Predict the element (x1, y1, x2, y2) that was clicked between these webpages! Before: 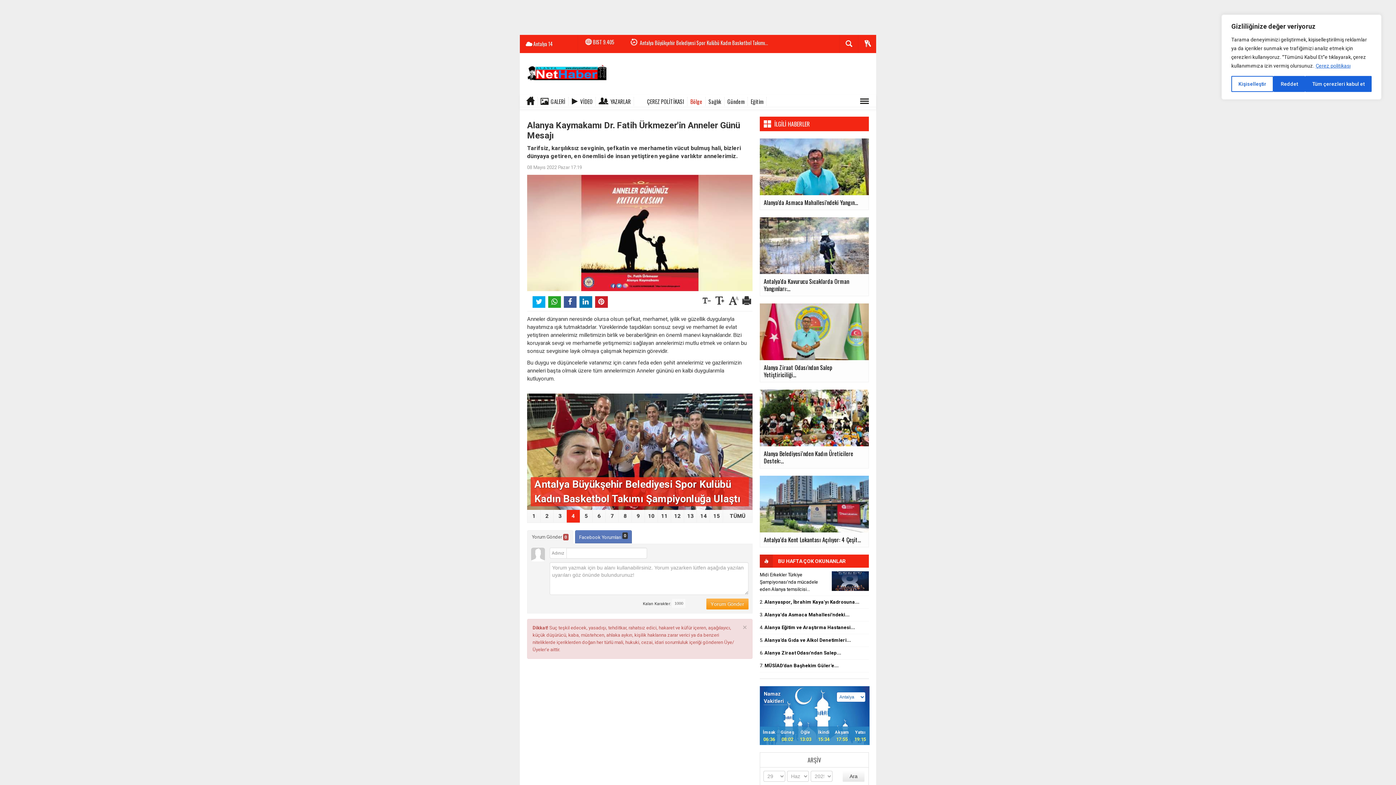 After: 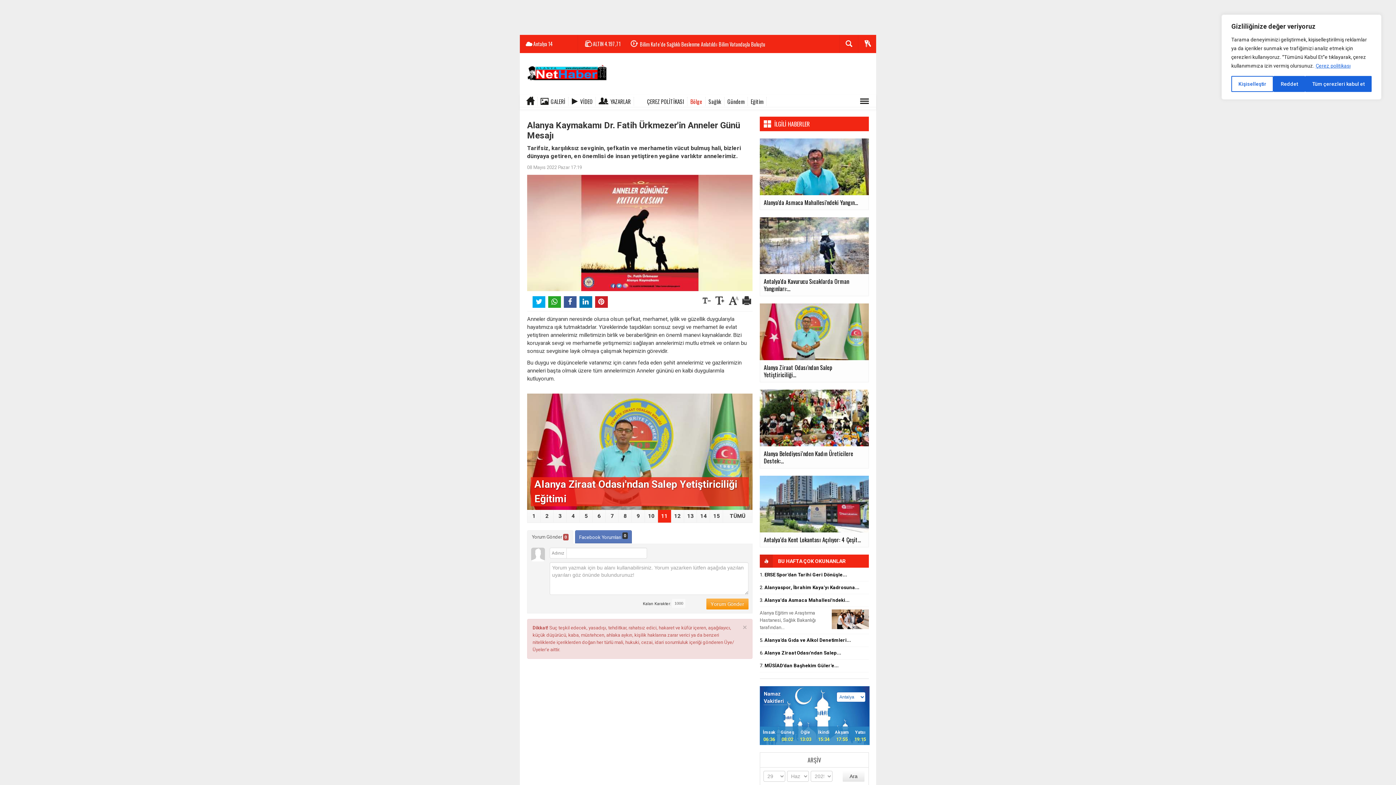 Action: bbox: (760, 625, 855, 630) label: 4. Alanya Eğitim ve Araştırma Hastanesi...